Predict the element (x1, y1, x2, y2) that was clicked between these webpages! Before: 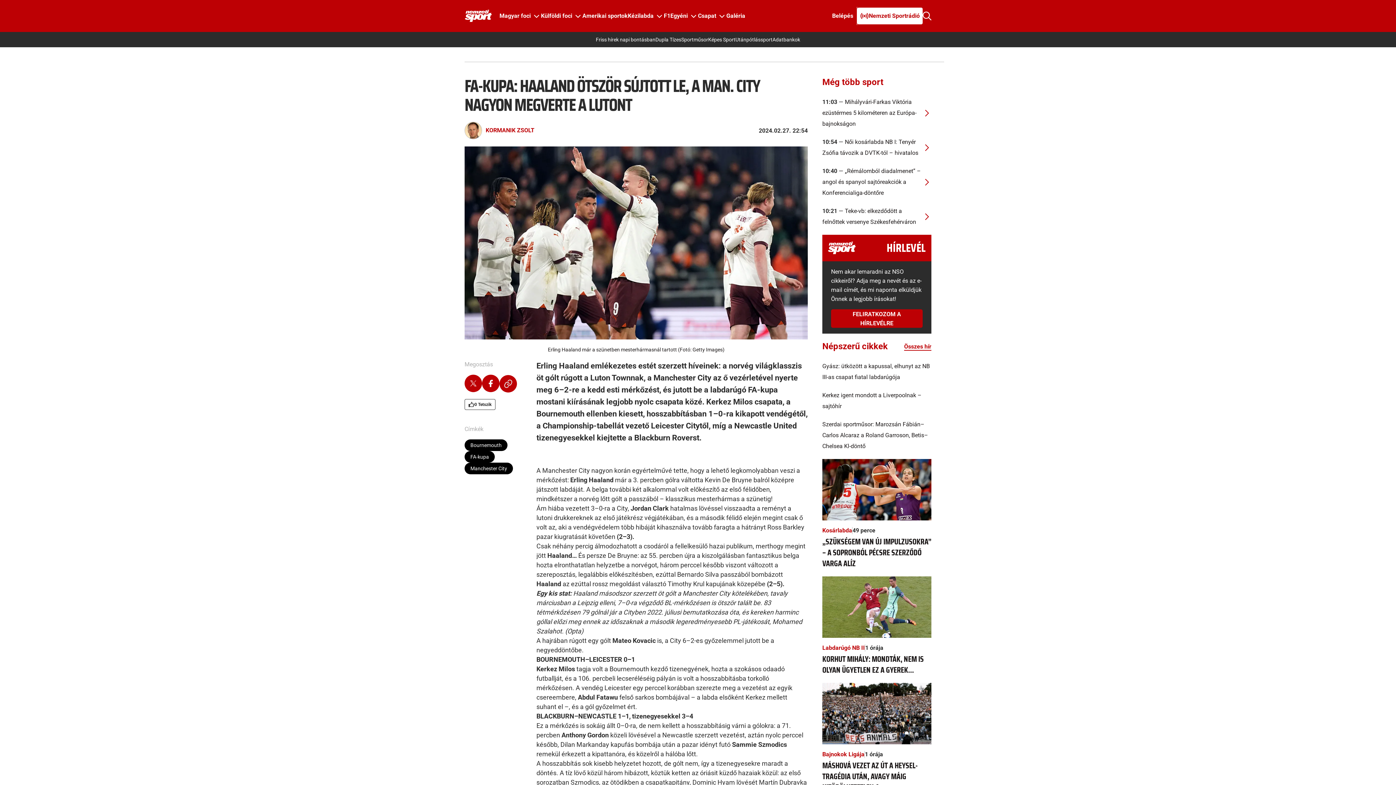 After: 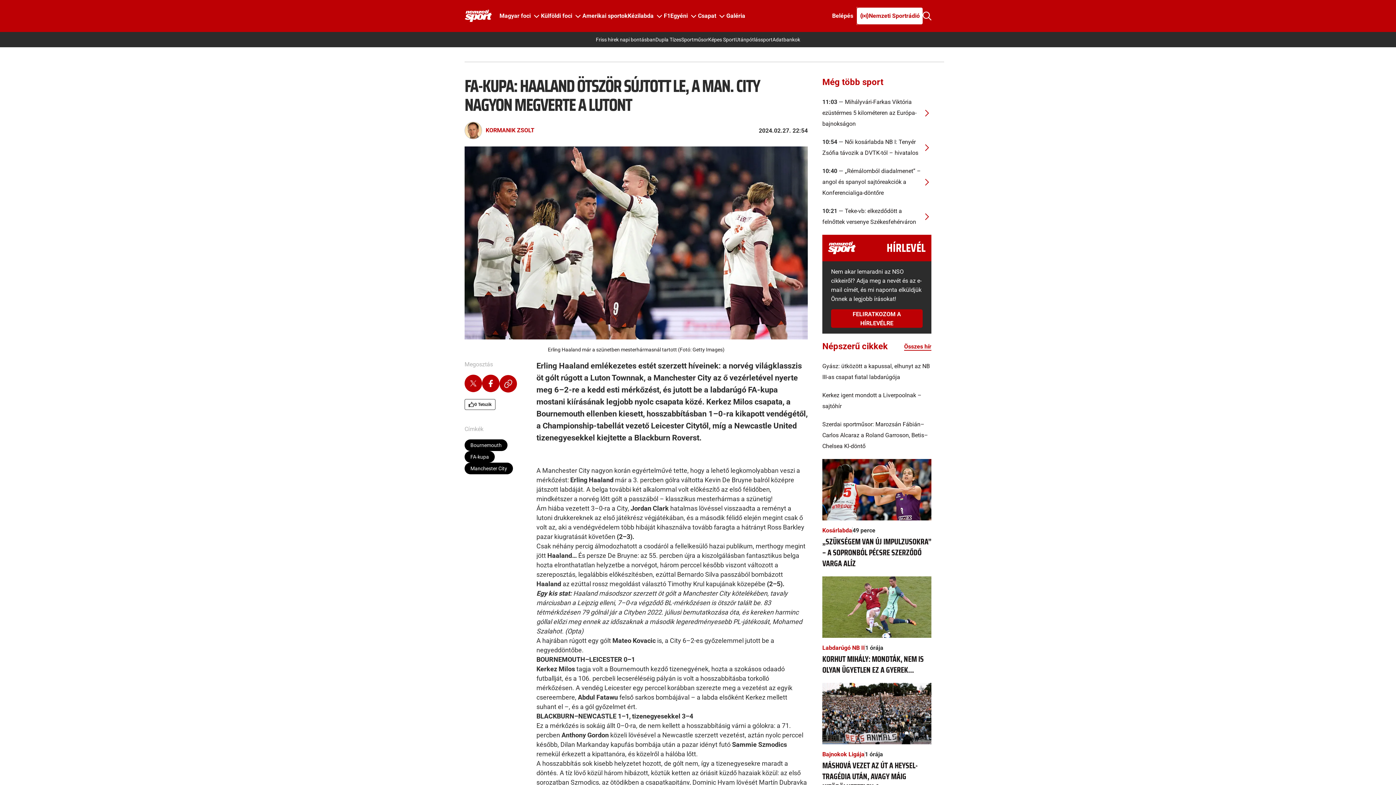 Action: bbox: (499, 375, 517, 393)